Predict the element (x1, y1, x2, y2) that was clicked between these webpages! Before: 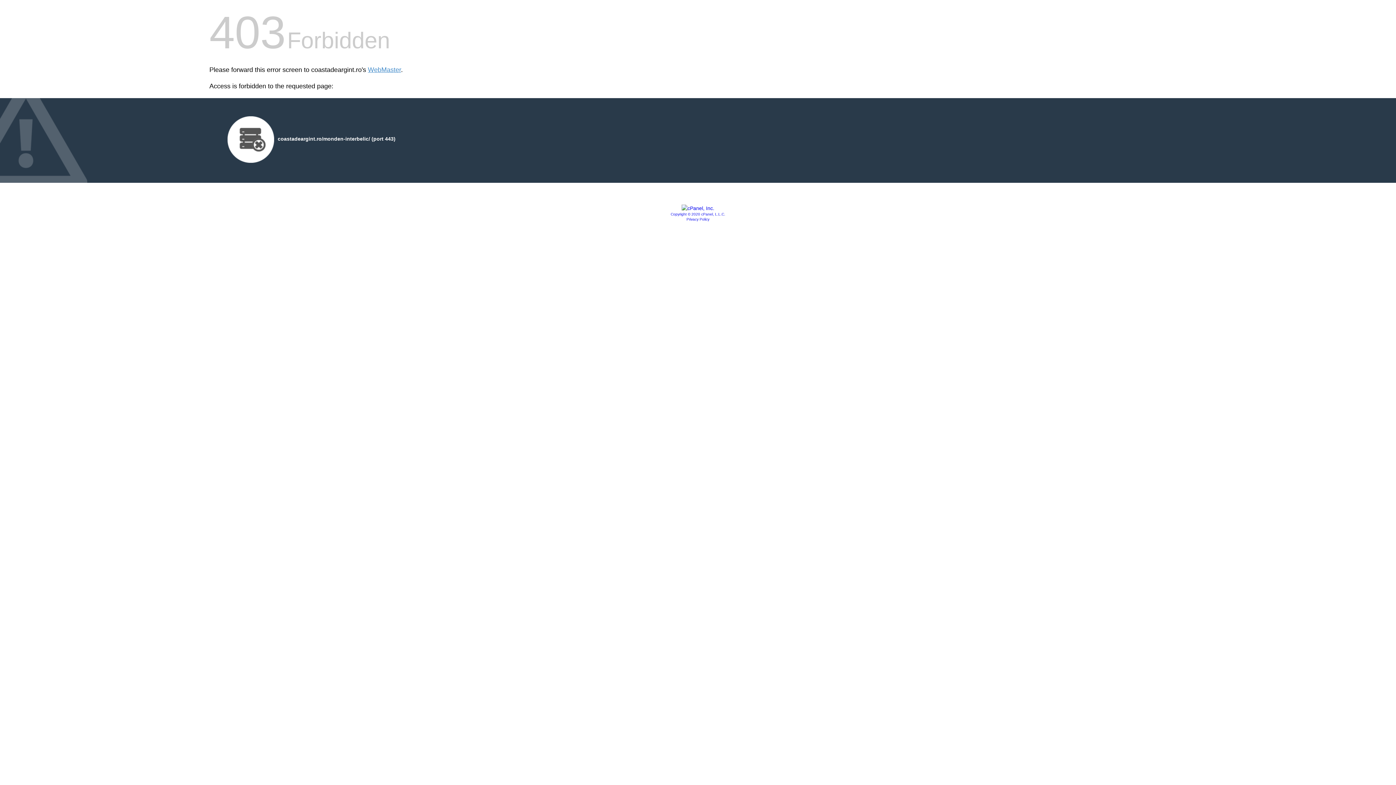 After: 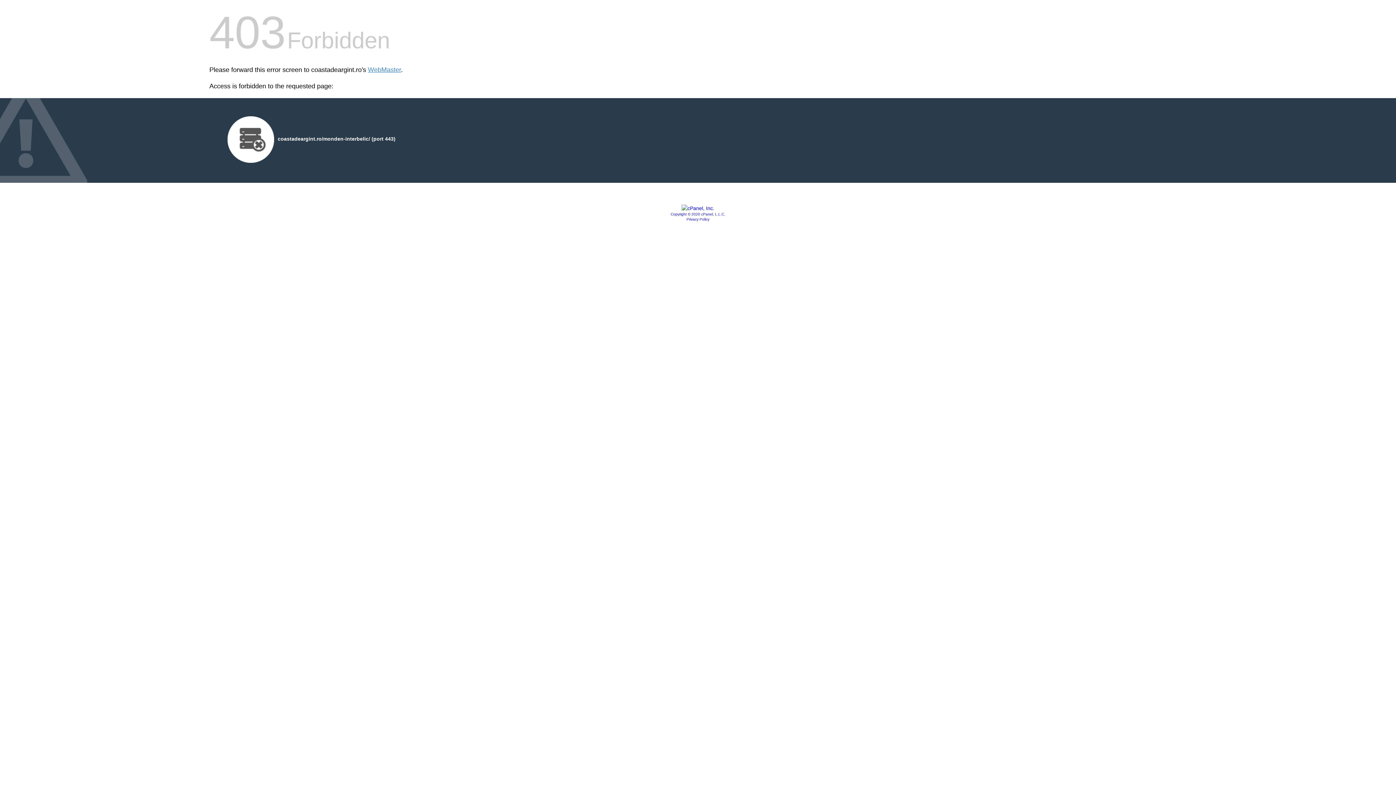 Action: bbox: (670, 212, 725, 216) label: Copyright © 2020 cPanel, L.L.C.